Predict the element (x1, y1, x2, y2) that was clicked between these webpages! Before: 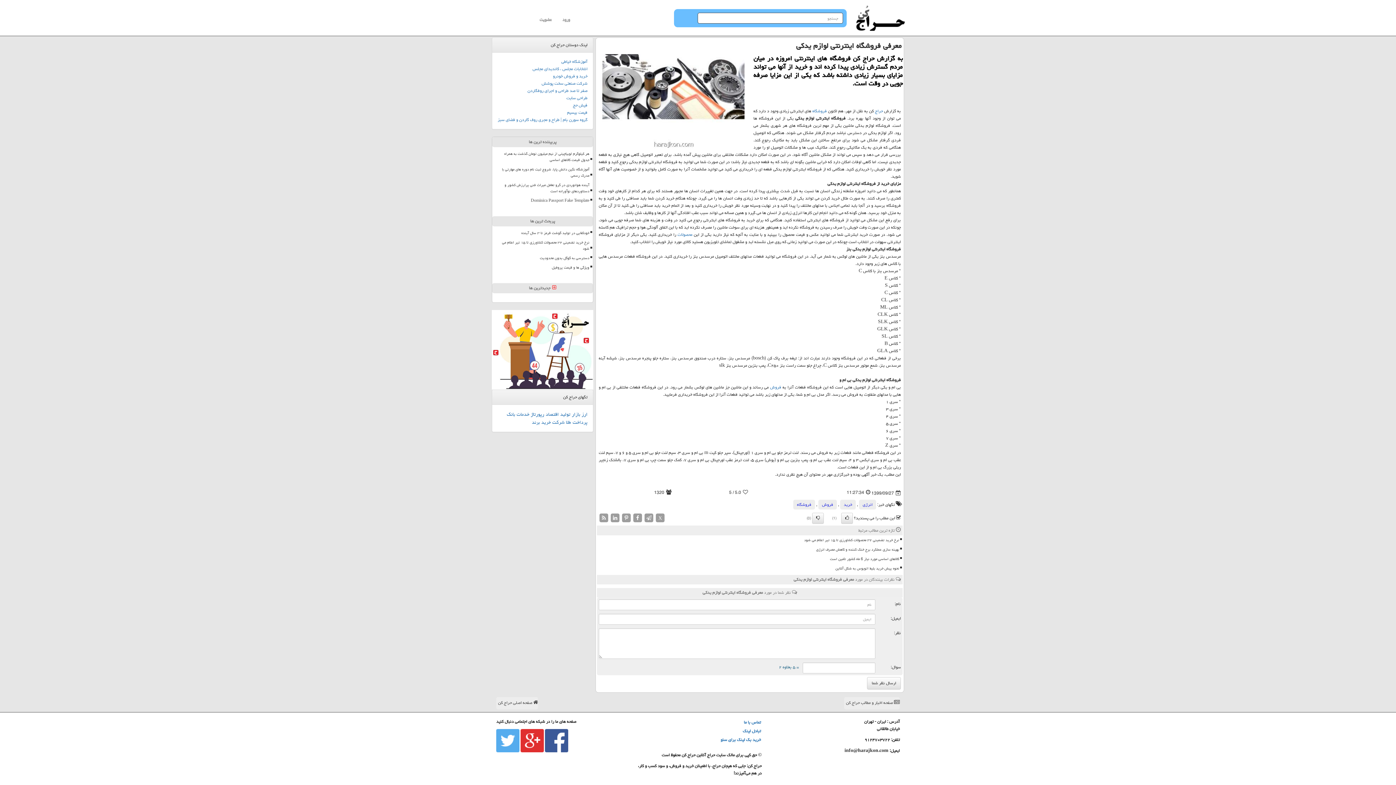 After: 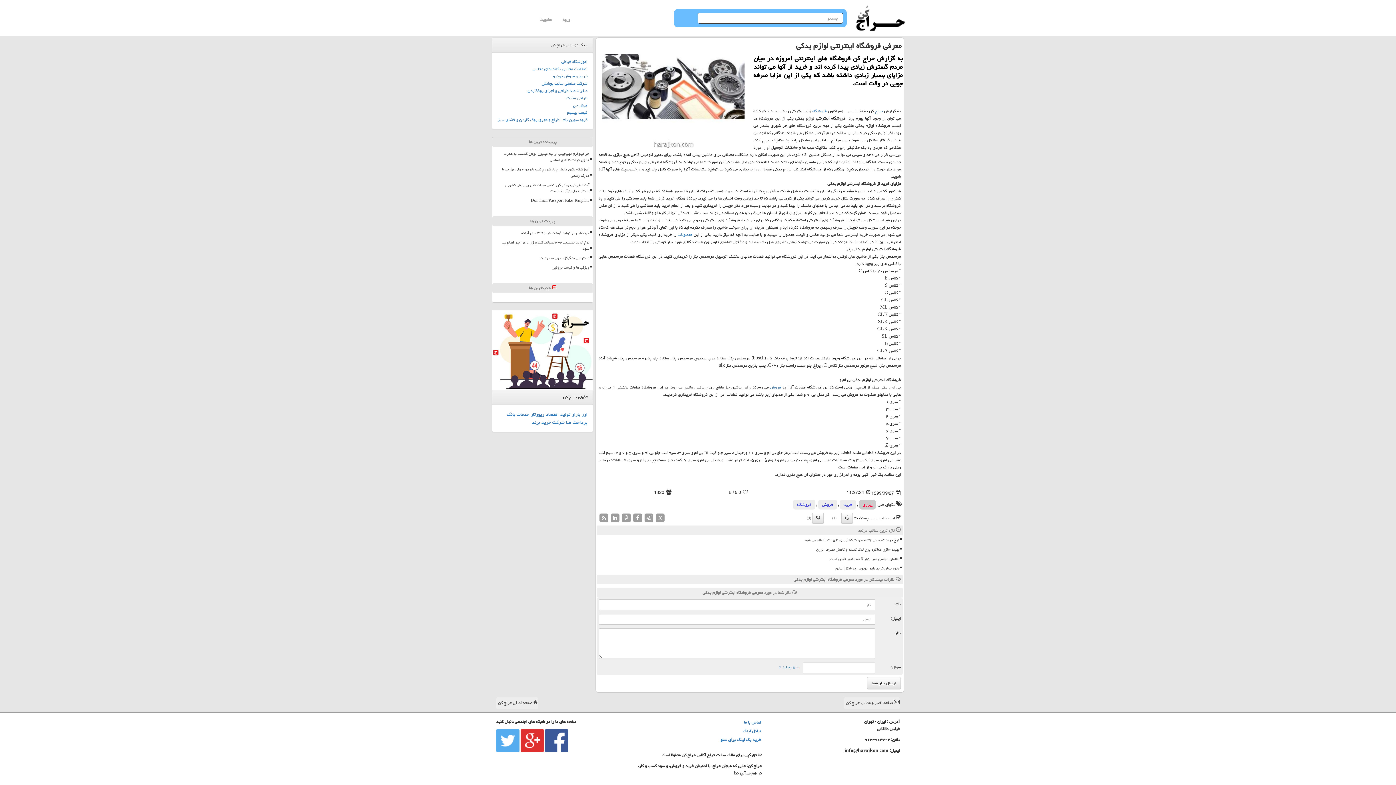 Action: label: انرژی bbox: (859, 499, 876, 509)